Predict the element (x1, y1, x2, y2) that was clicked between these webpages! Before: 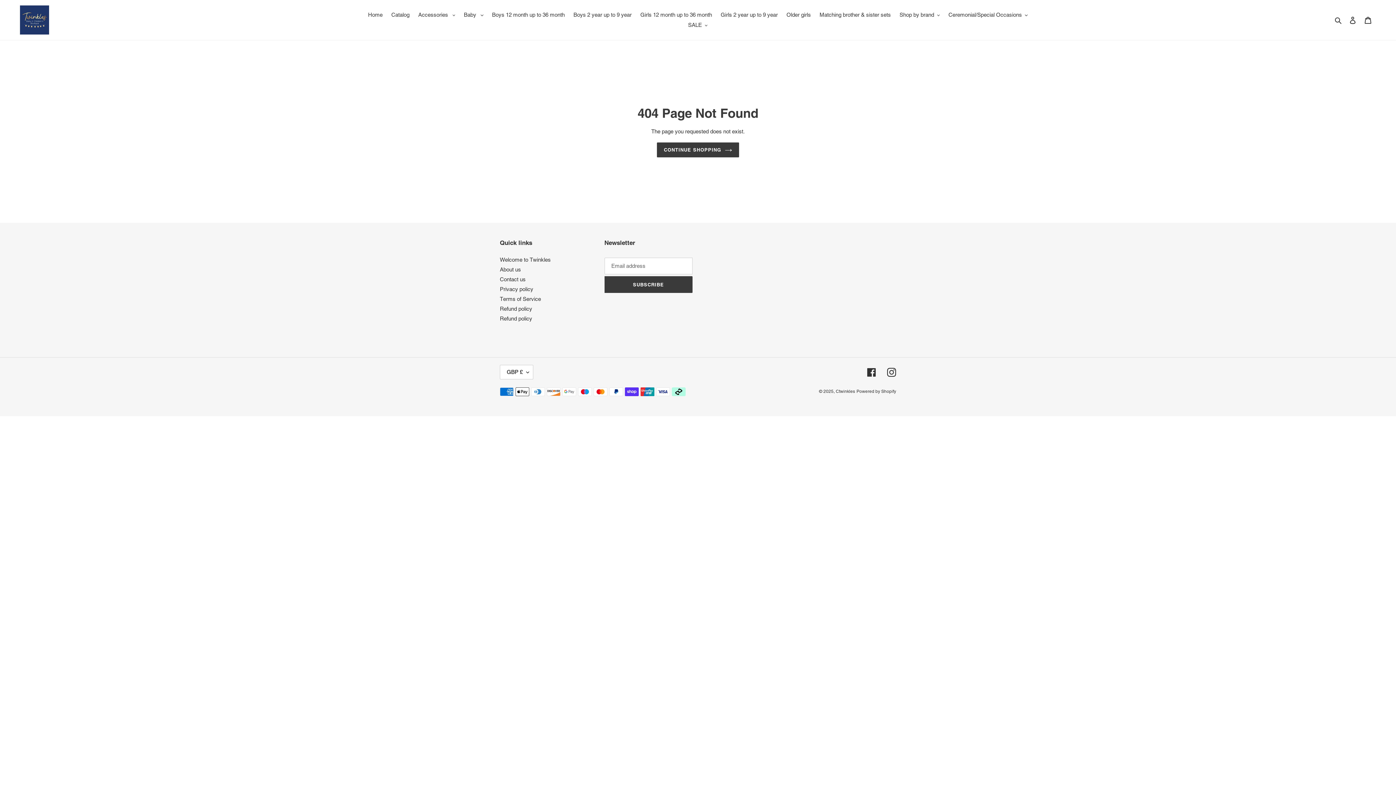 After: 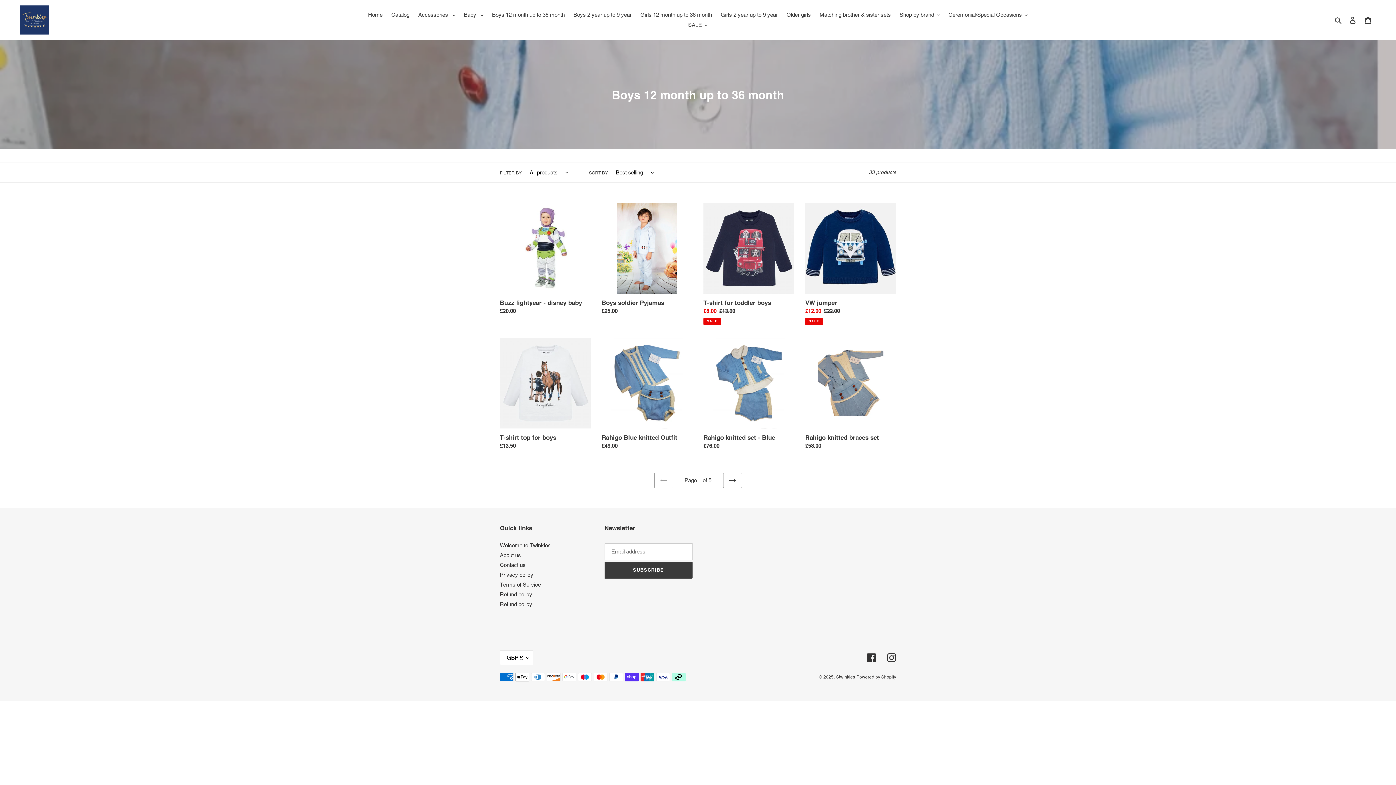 Action: bbox: (488, 9, 568, 20) label: Boys 12 month up to 36 month